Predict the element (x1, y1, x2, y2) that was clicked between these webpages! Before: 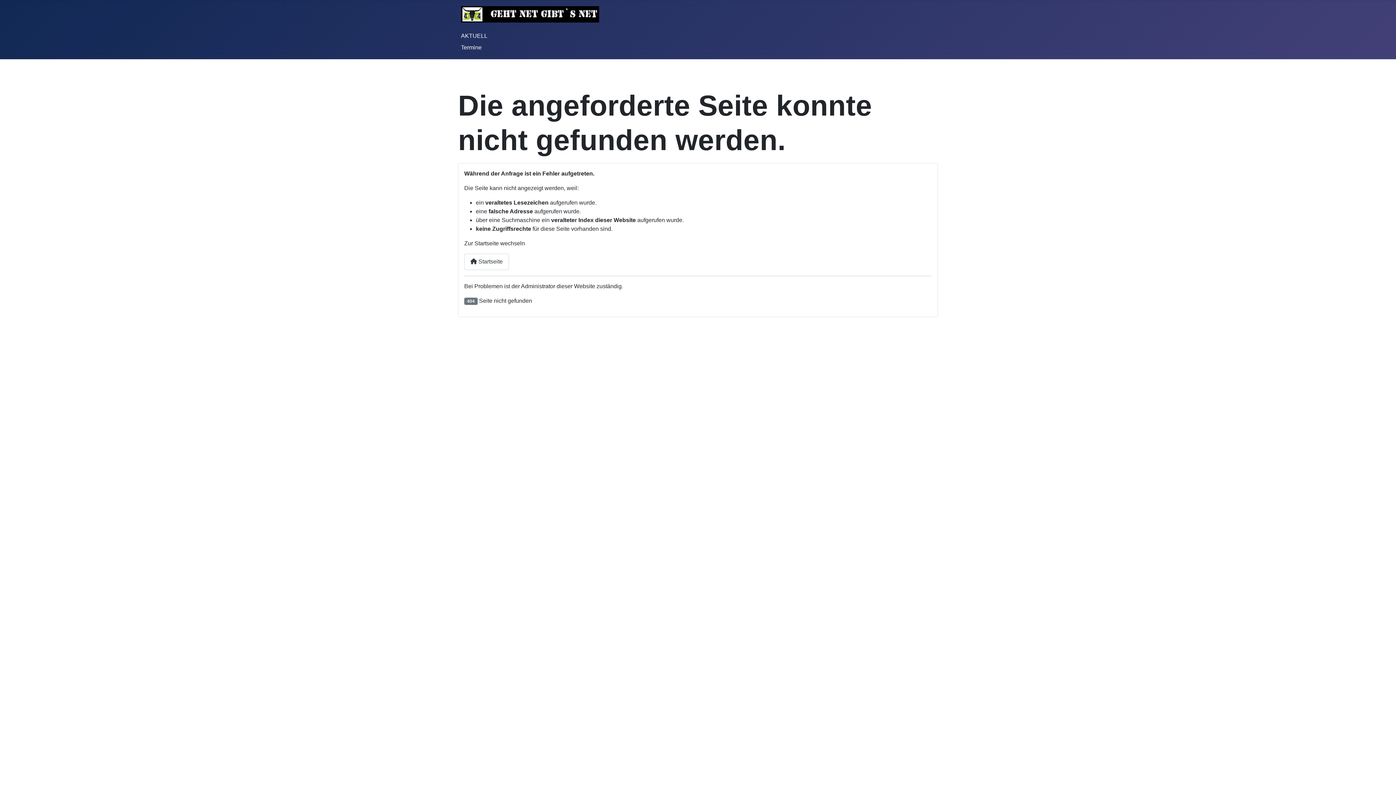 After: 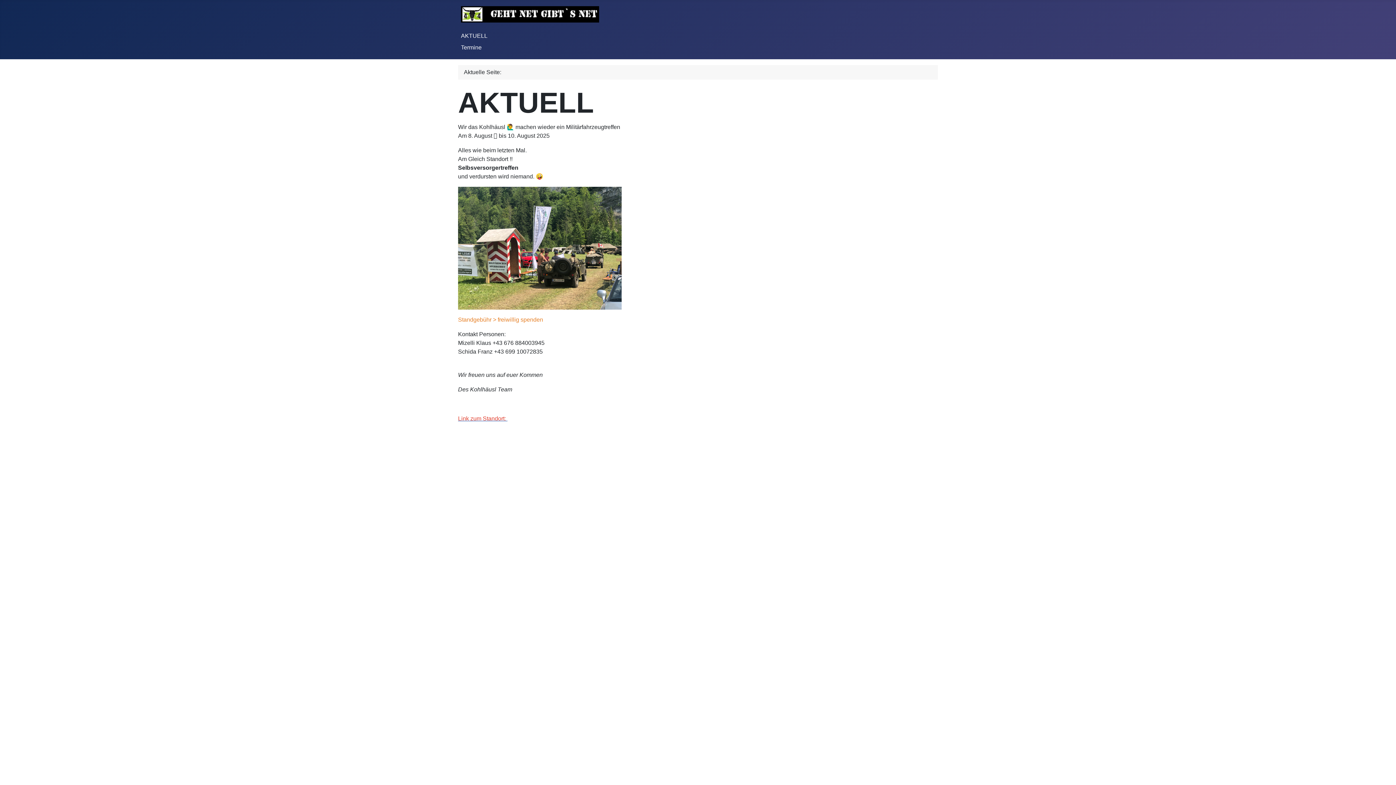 Action: bbox: (461, 6, 599, 20)